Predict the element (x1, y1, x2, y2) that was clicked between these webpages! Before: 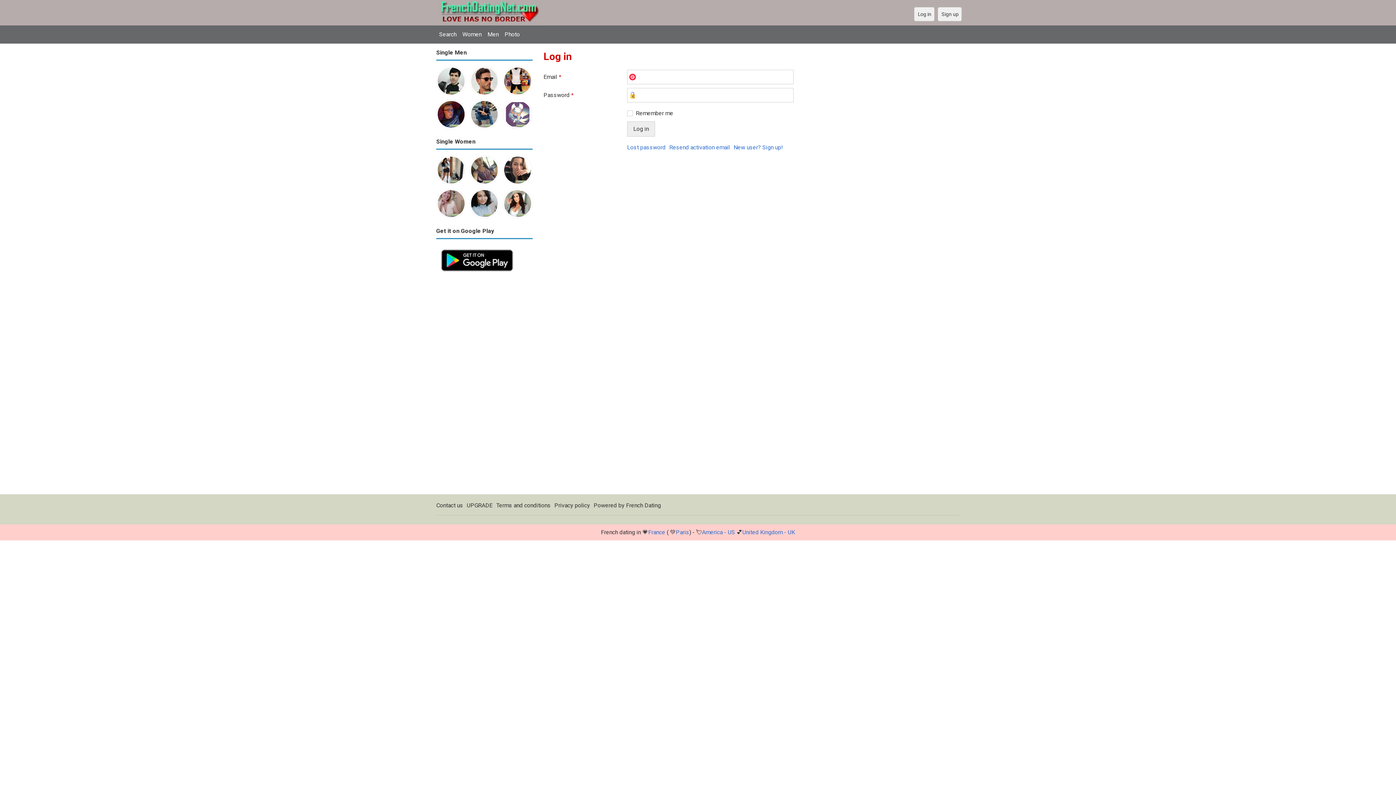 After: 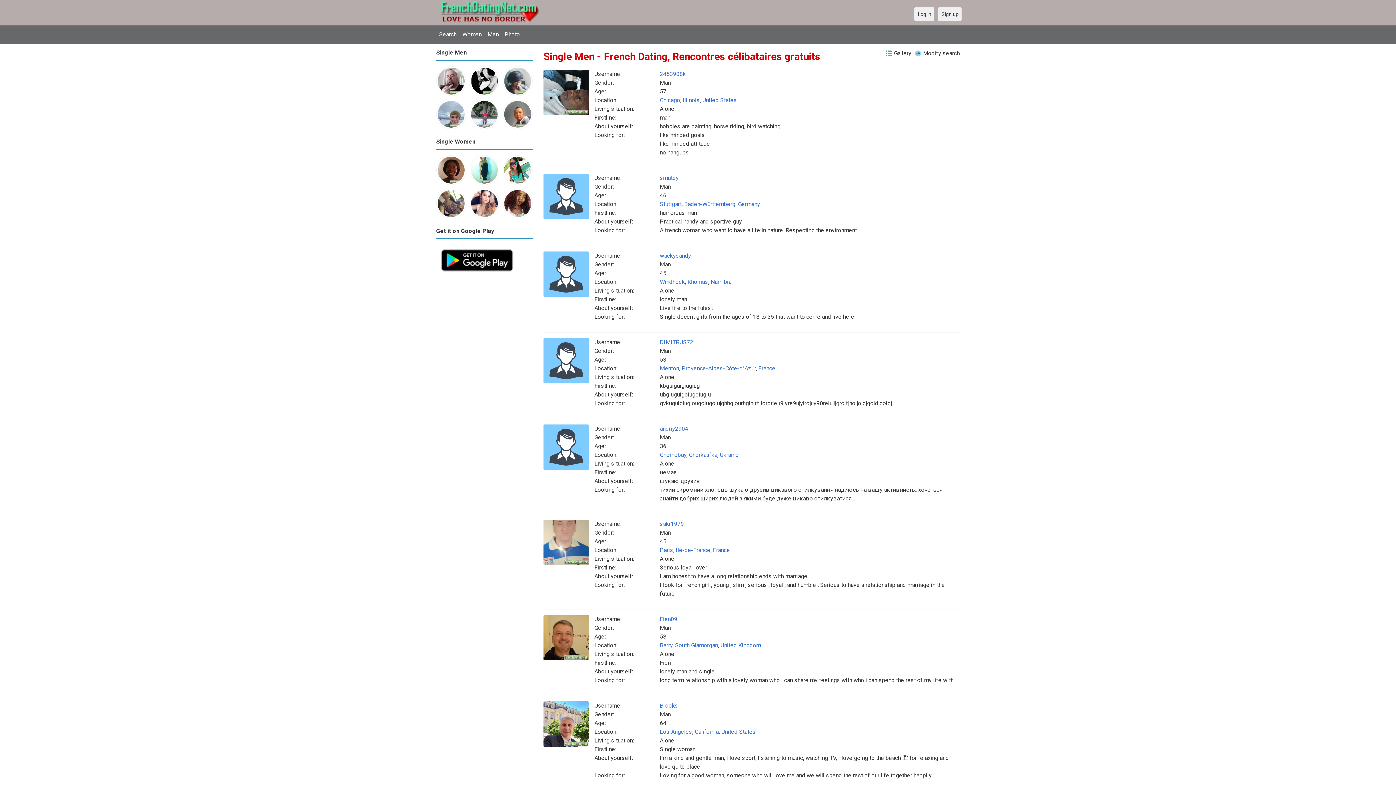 Action: label: Men bbox: (484, 27, 501, 41)